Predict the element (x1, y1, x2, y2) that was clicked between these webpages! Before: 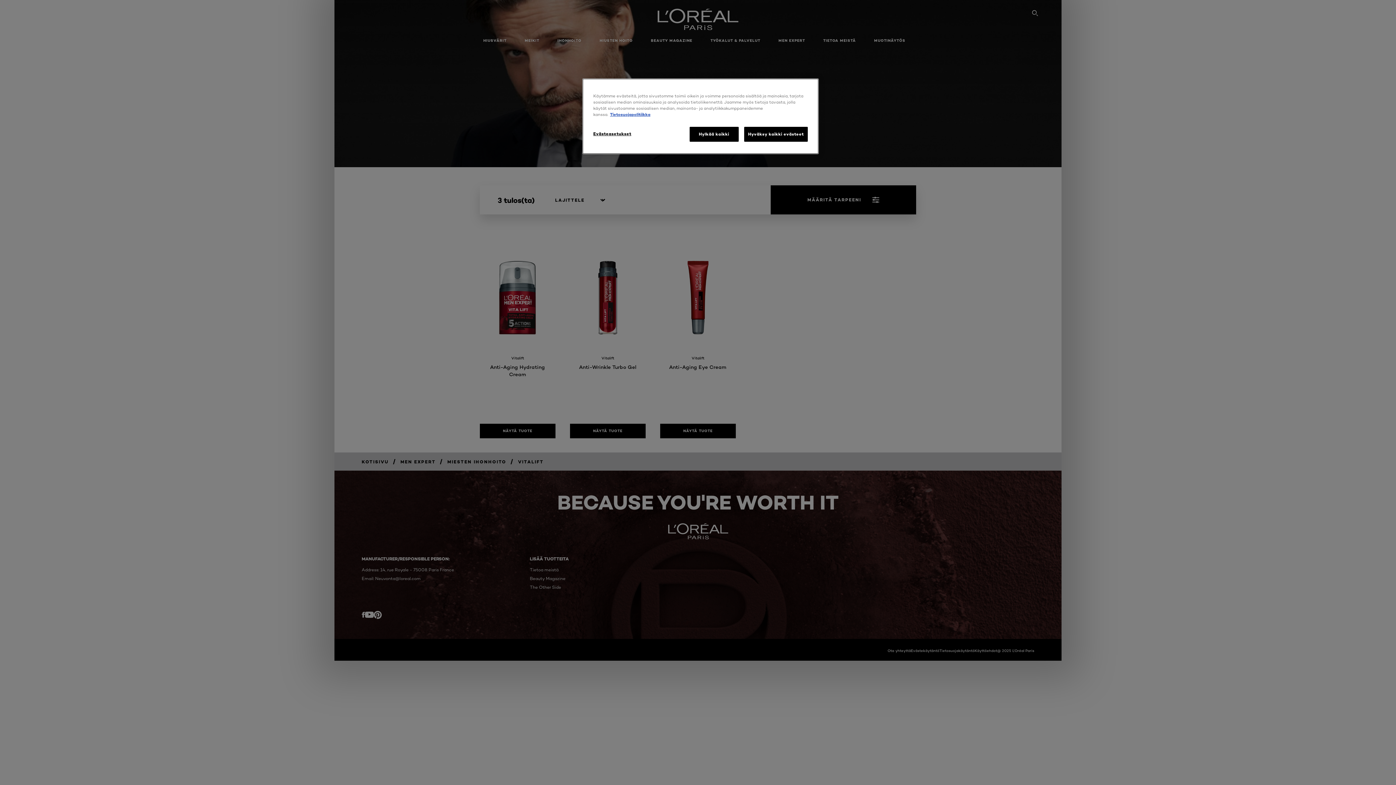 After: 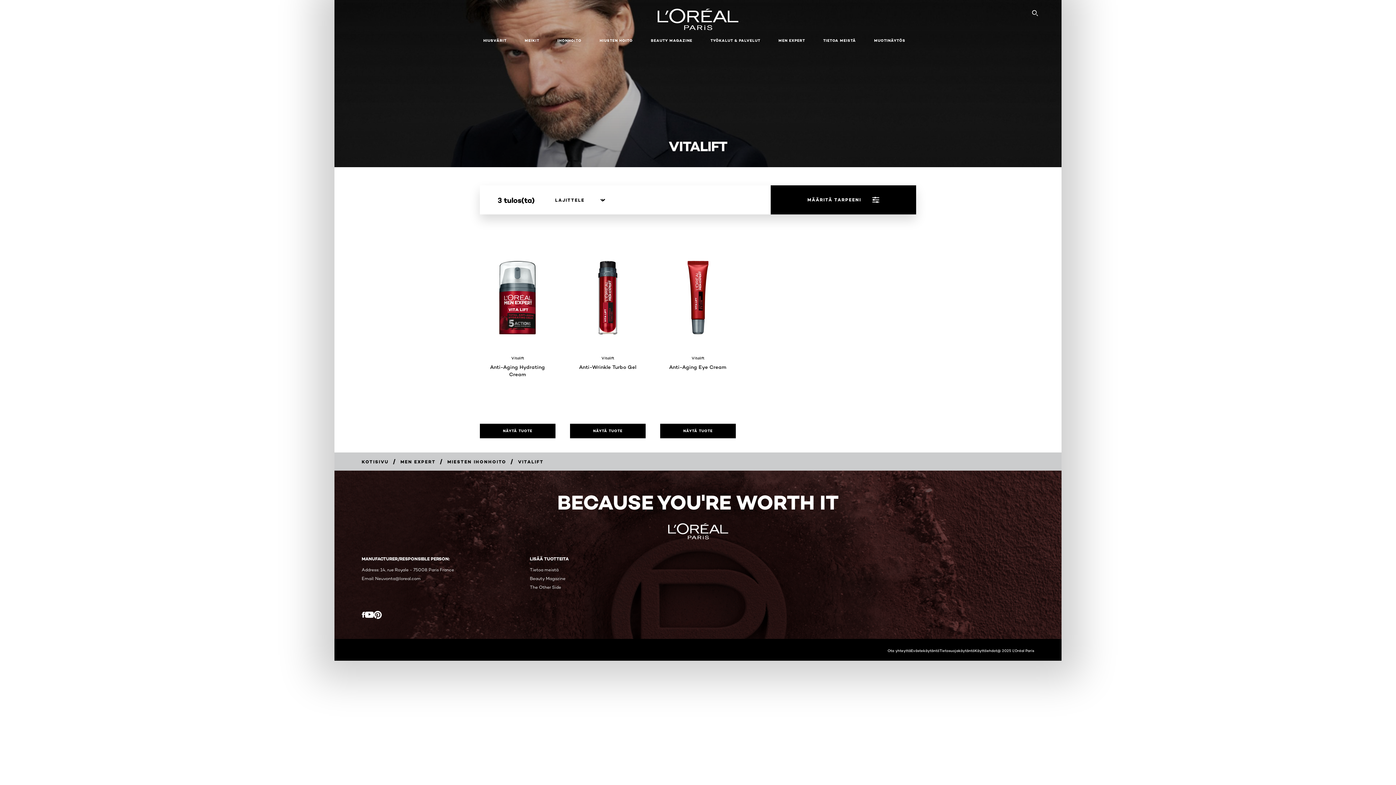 Action: bbox: (689, 126, 738, 141) label: Hylkää kaikki